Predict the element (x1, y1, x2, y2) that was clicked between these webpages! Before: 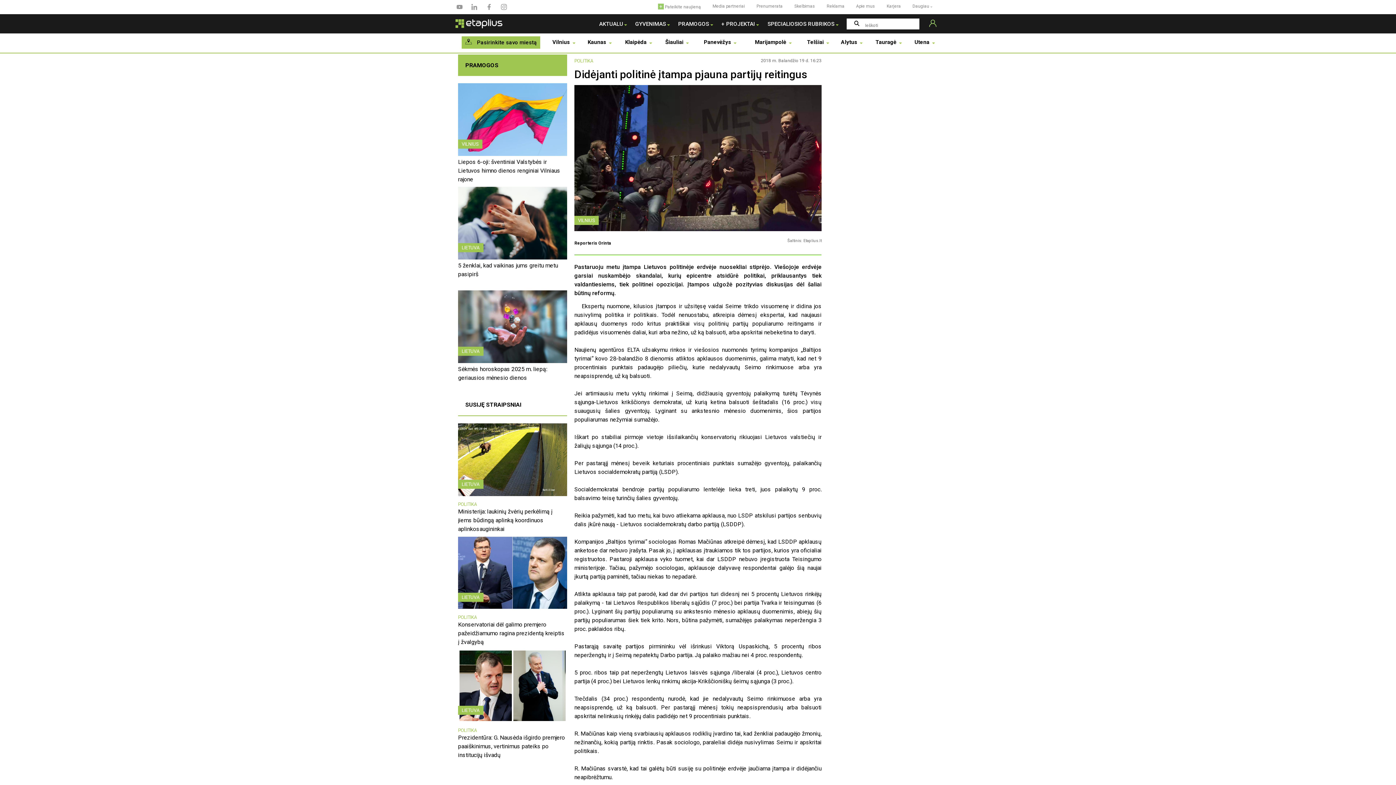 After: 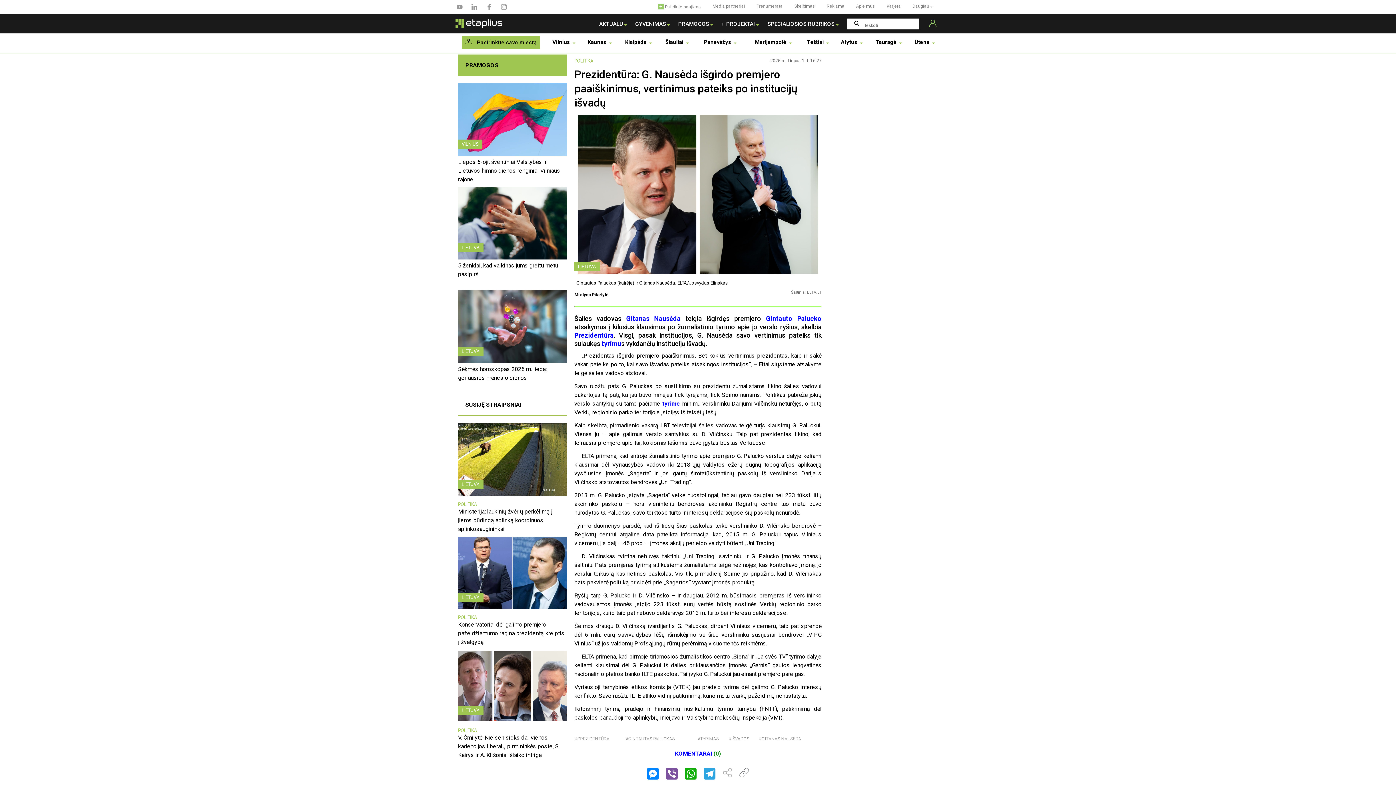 Action: bbox: (458, 733, 567, 758) label: Prezidentūra: G. Nausėda išgirdo premjero paaiškinimus, vertinimus pateiks po institucijų išvadų